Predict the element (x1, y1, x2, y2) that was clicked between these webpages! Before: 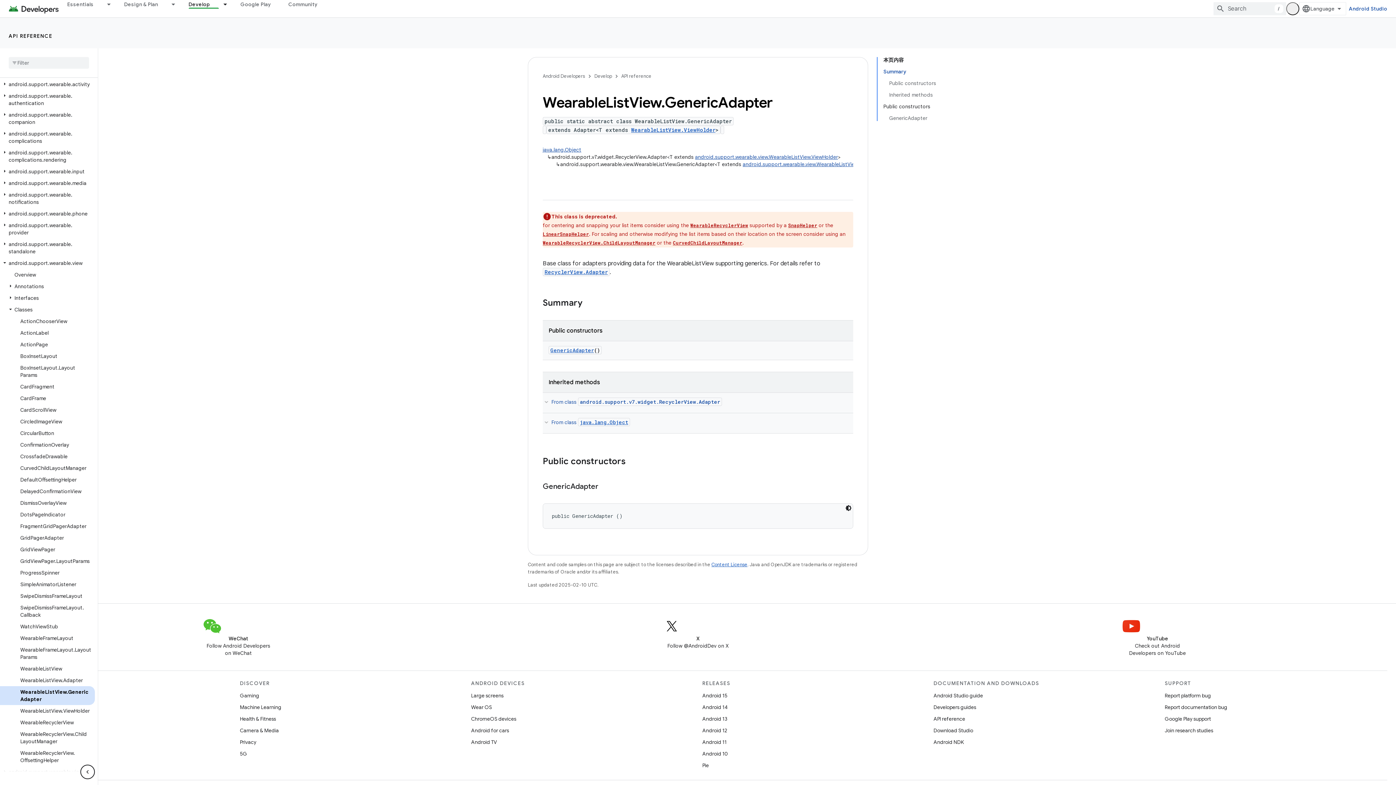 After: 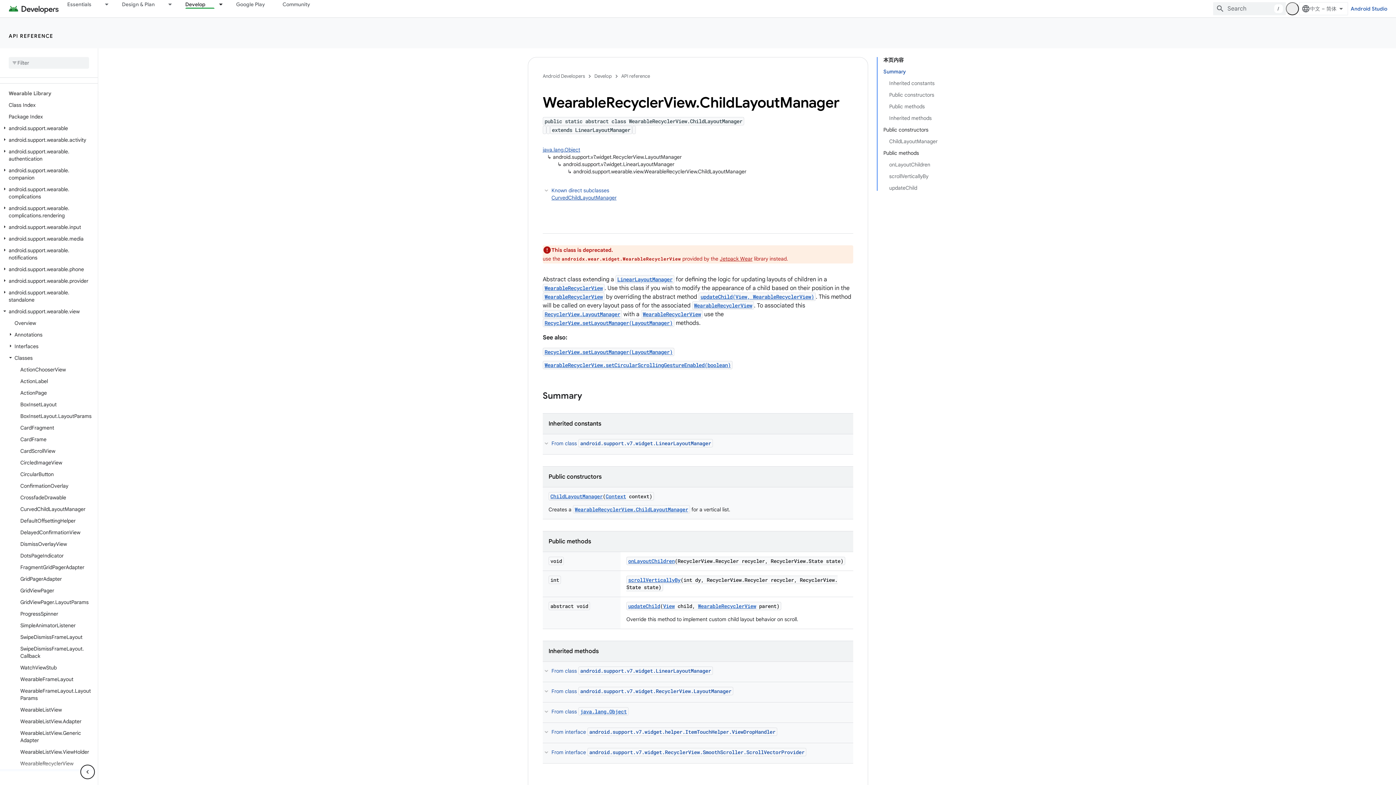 Action: label: WearableRecyclerView.ChildLayoutManager bbox: (542, 240, 655, 245)